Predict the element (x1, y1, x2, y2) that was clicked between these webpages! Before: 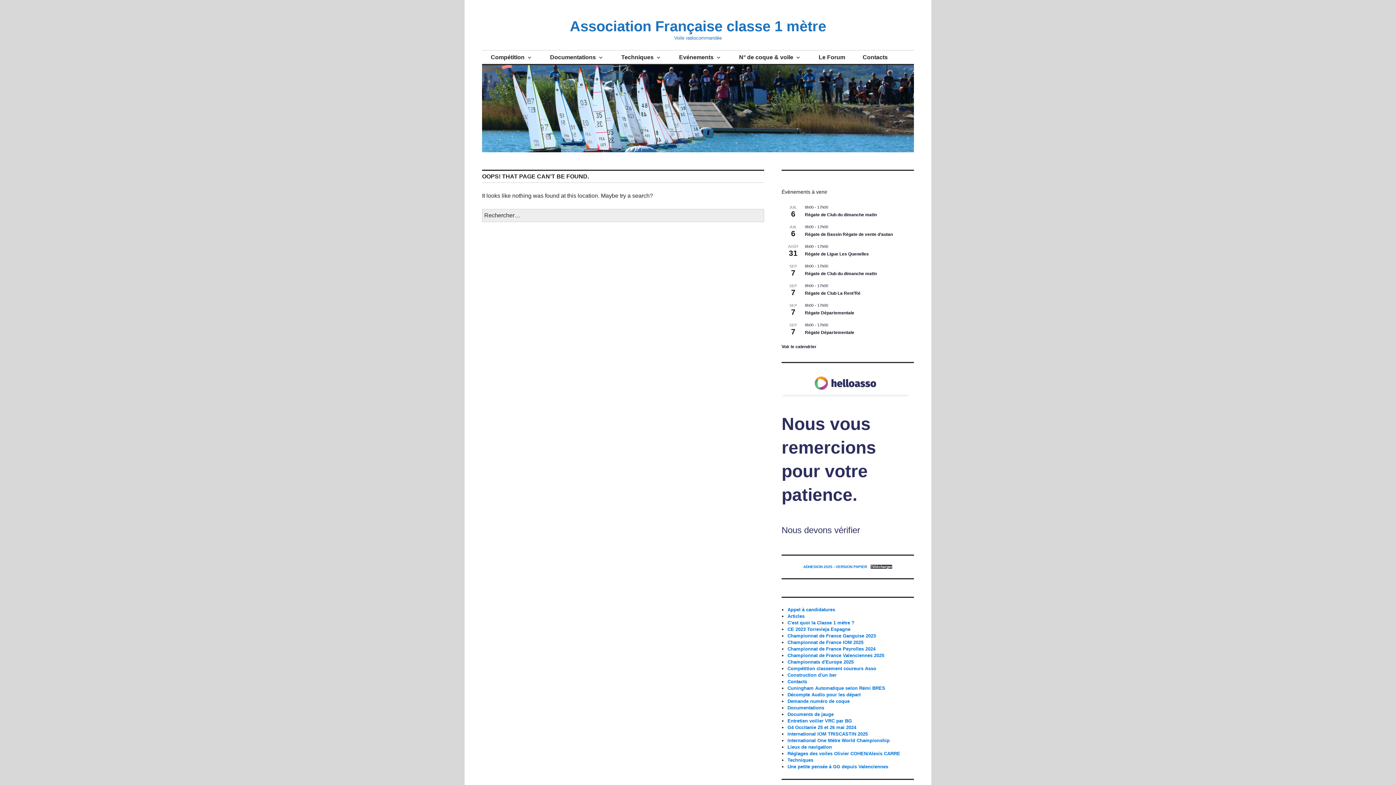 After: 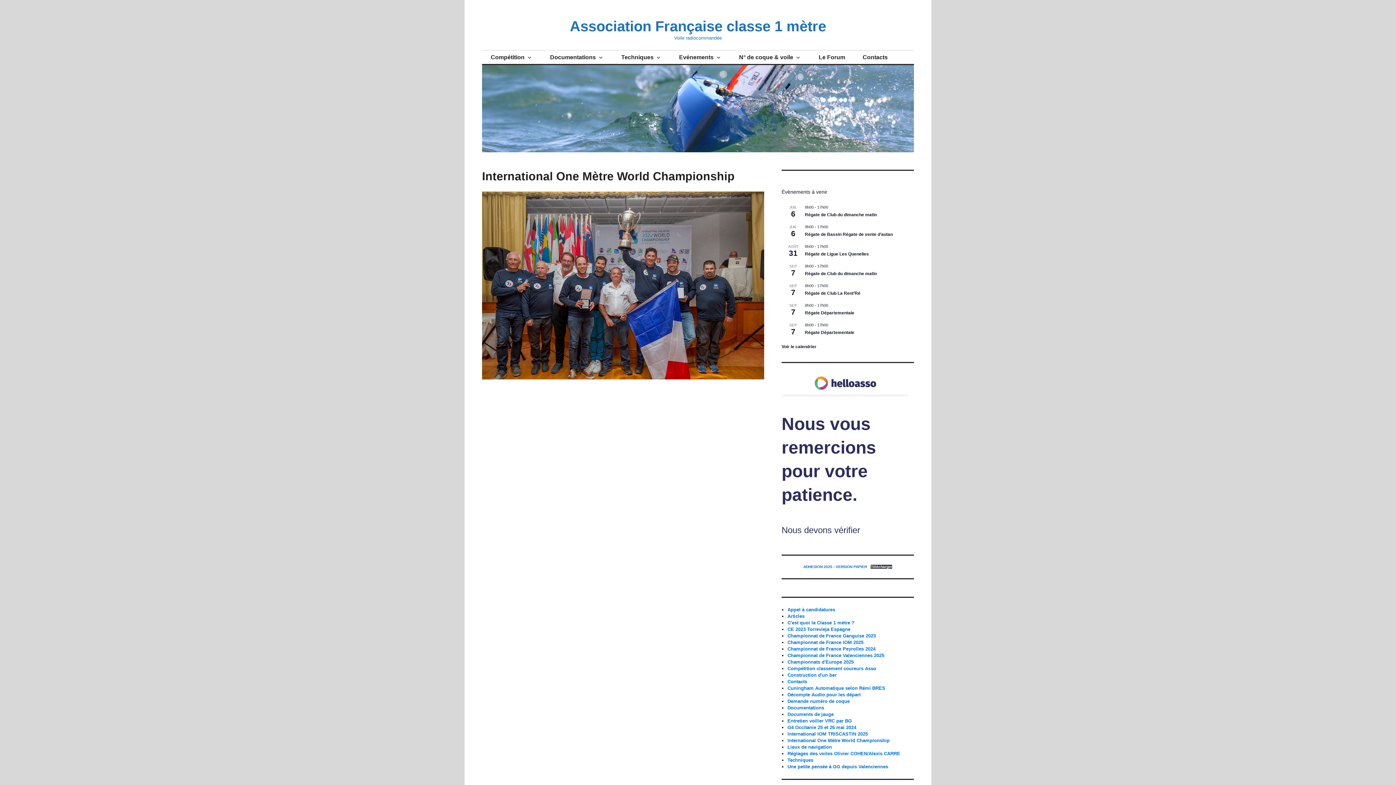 Action: bbox: (787, 738, 889, 743) label: International One Mètre World Championship